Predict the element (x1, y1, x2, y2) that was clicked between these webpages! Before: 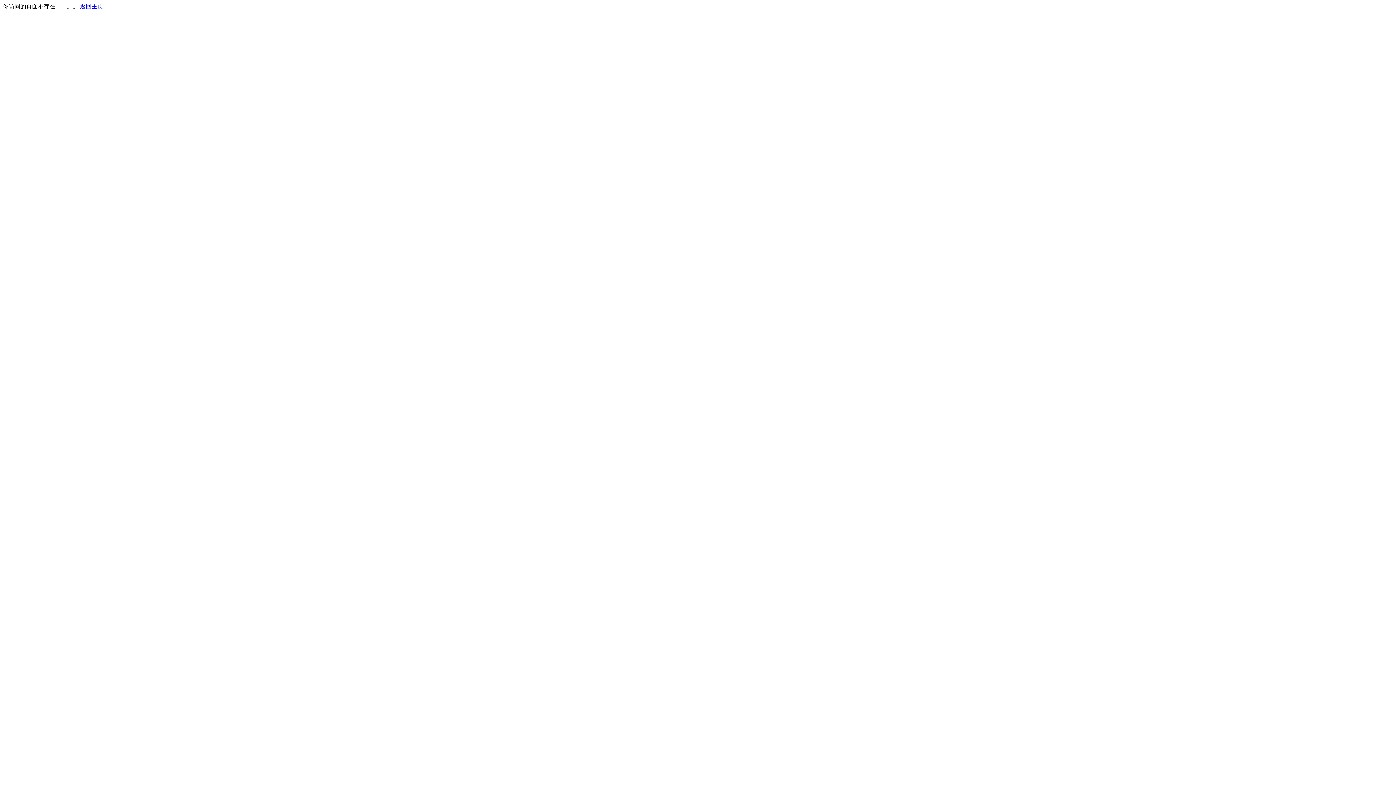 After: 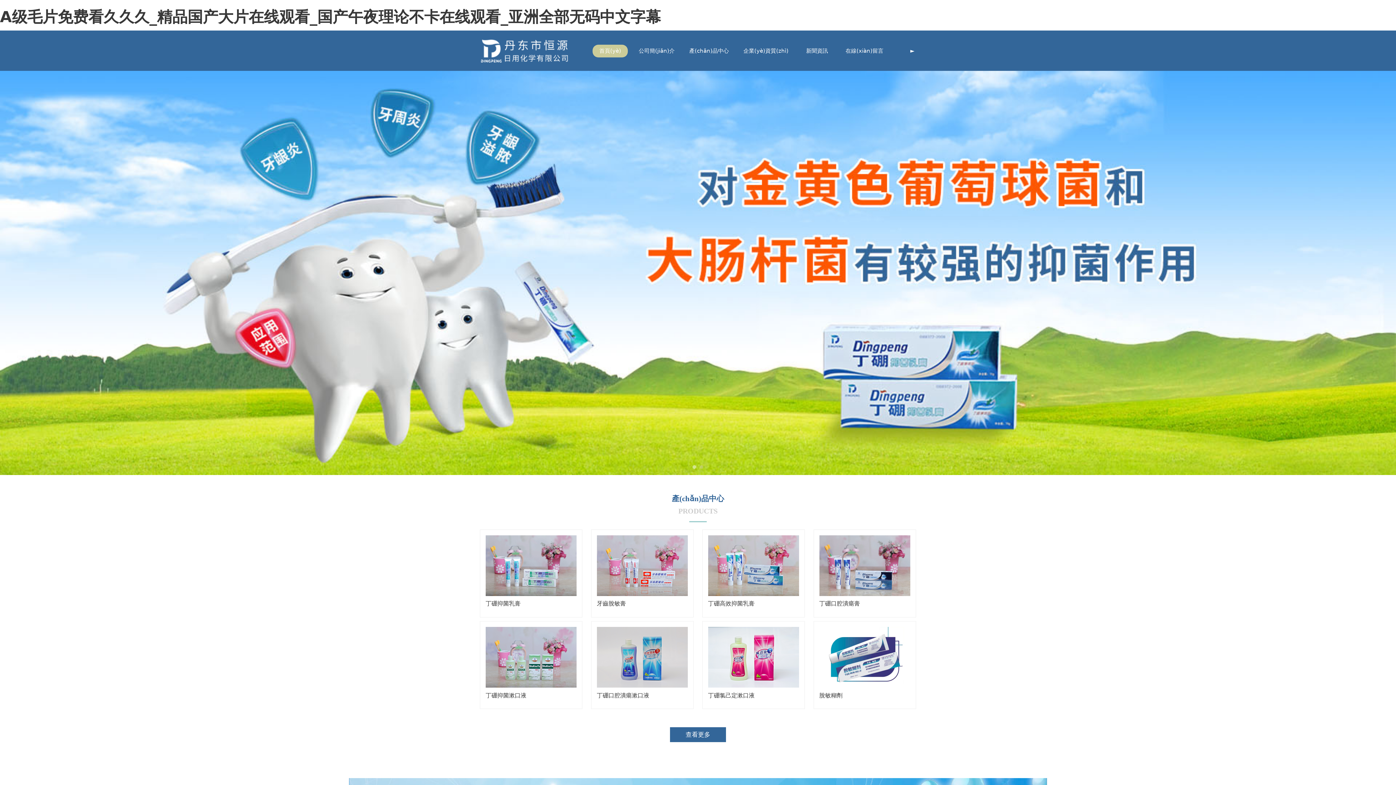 Action: bbox: (80, 3, 103, 9) label: 返回主页